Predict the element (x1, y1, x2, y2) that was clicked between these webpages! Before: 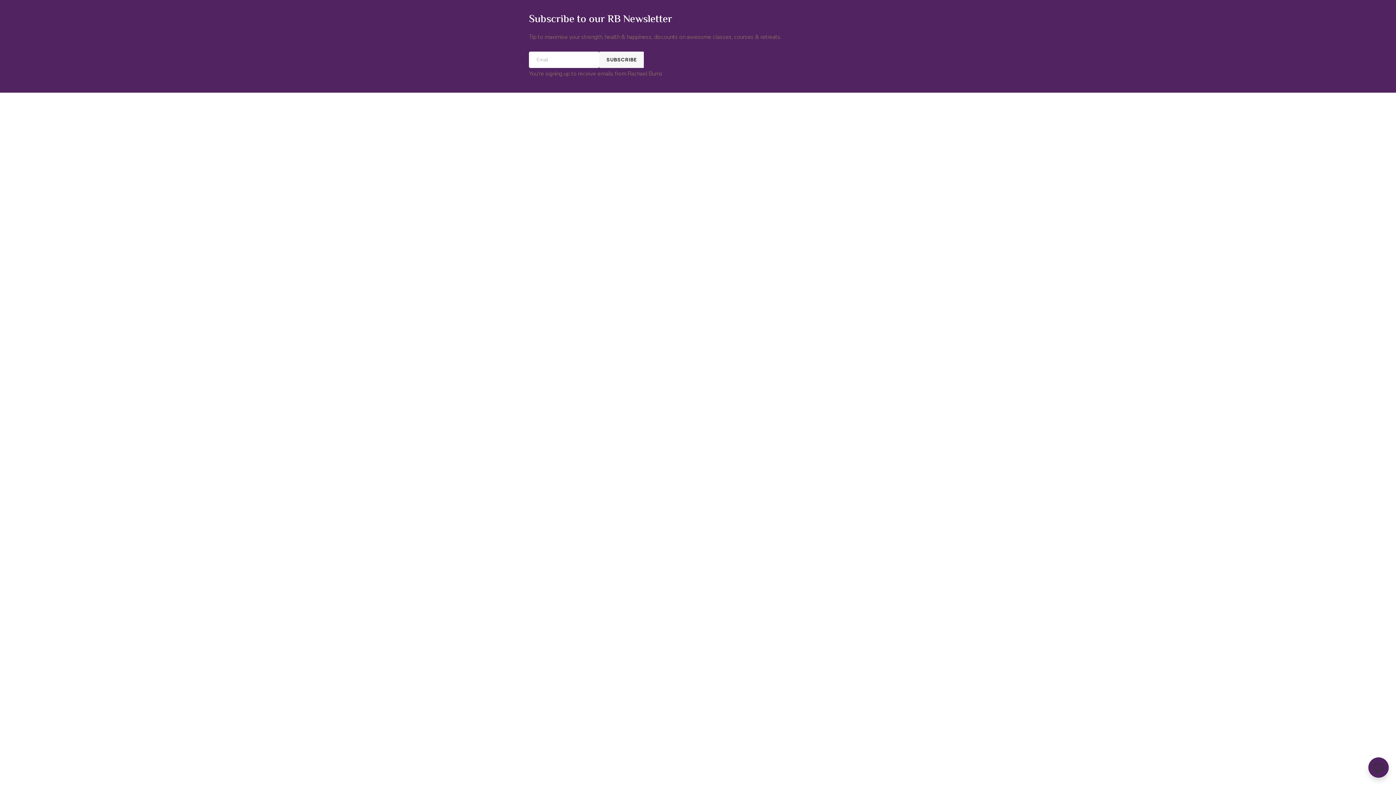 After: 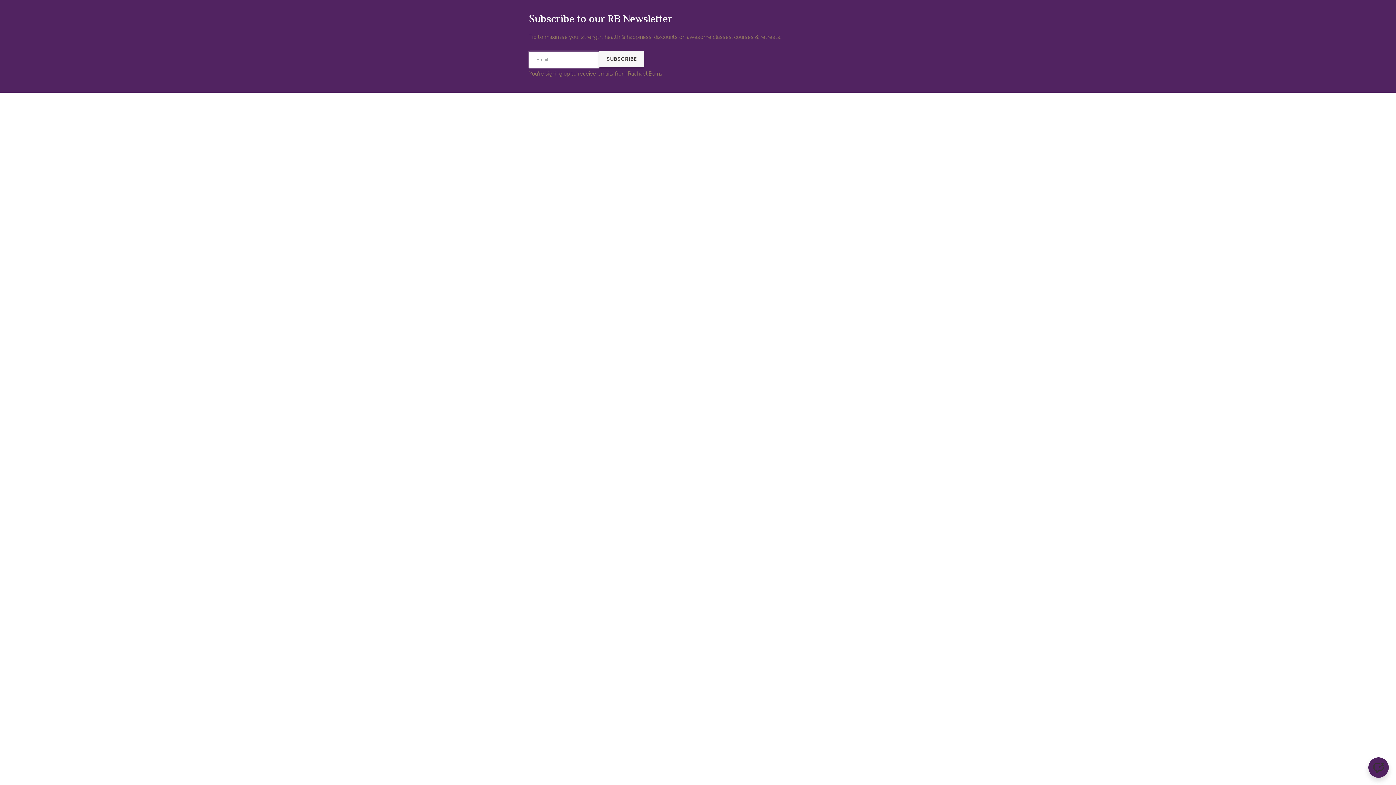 Action: label: SUBSCRIBE bbox: (599, 51, 644, 68)